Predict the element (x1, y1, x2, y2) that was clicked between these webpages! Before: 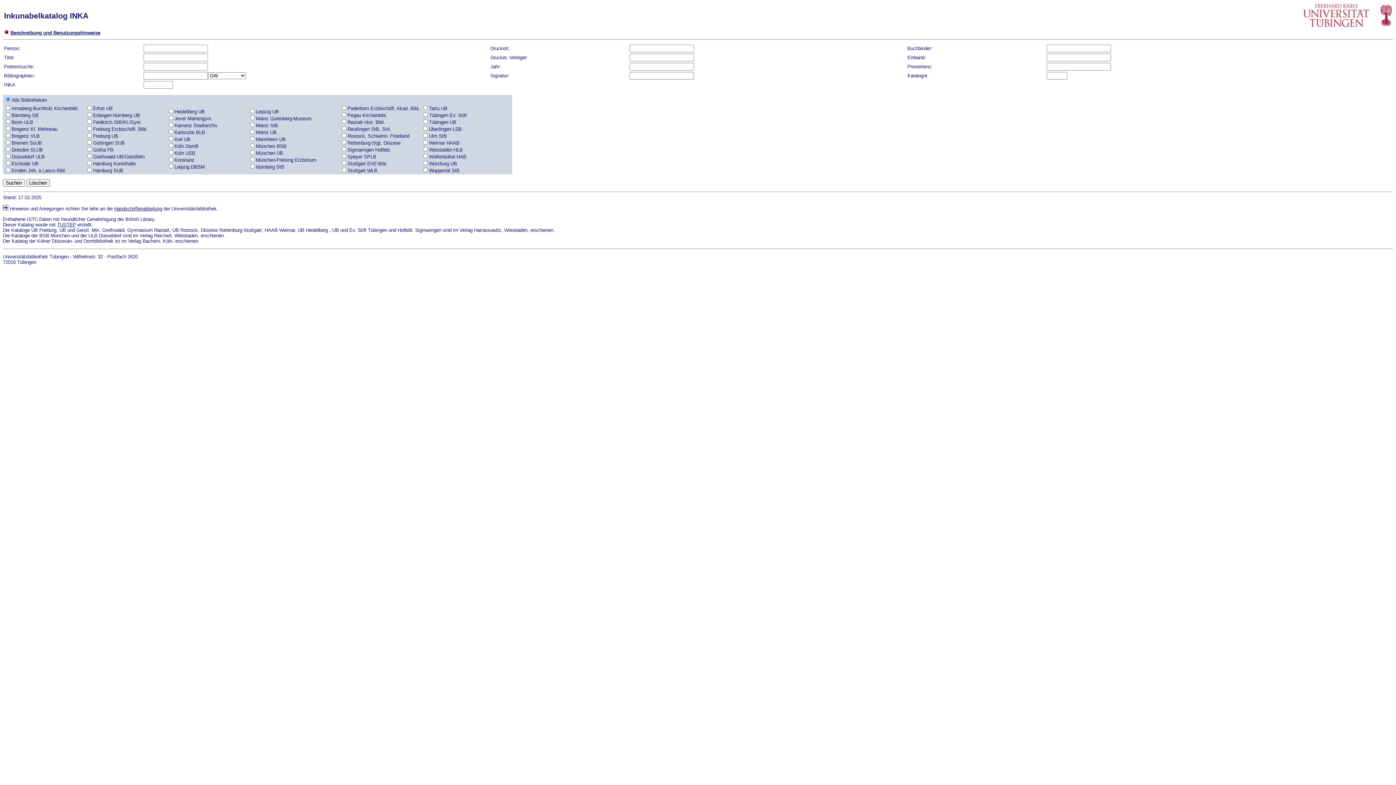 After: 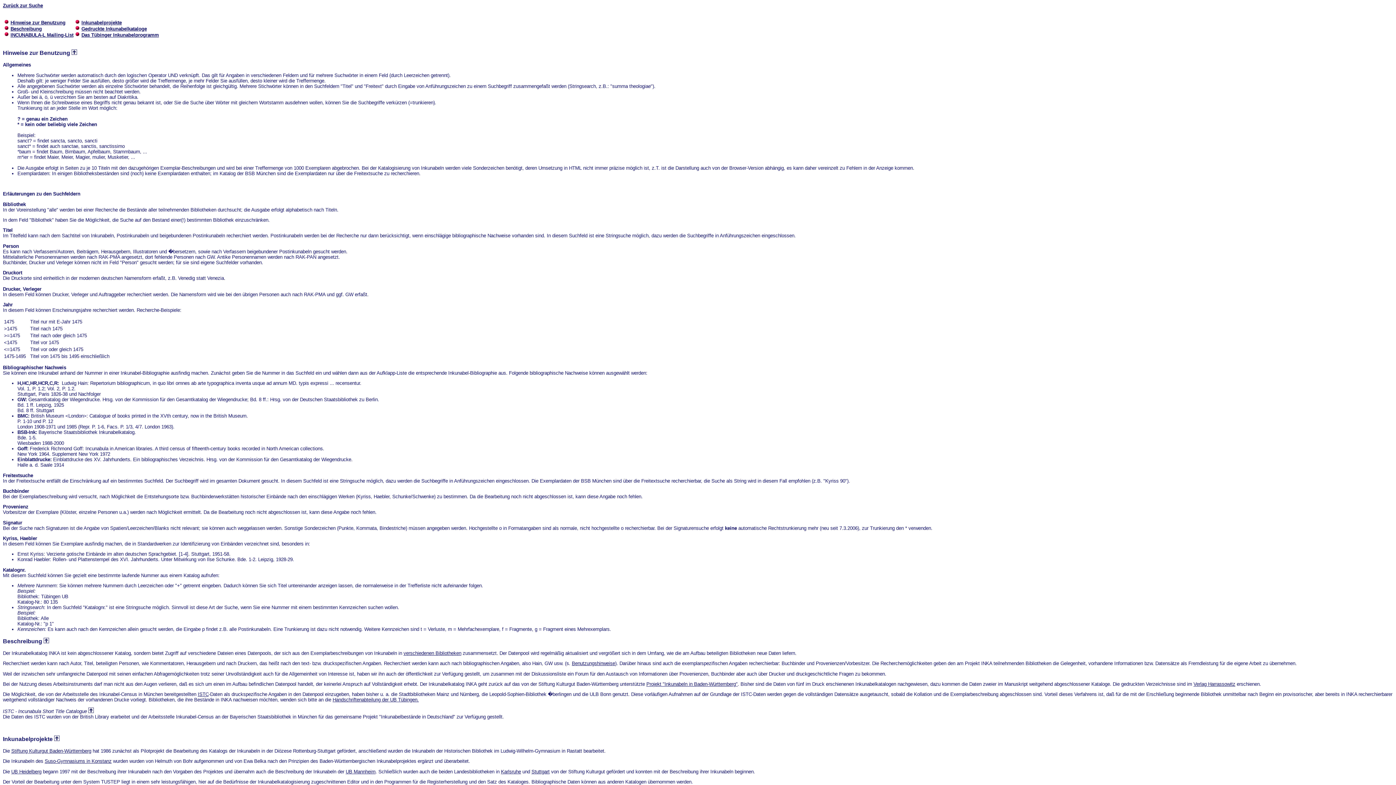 Action: label: Beschreibung und Benutzungshinweise bbox: (10, 30, 100, 35)